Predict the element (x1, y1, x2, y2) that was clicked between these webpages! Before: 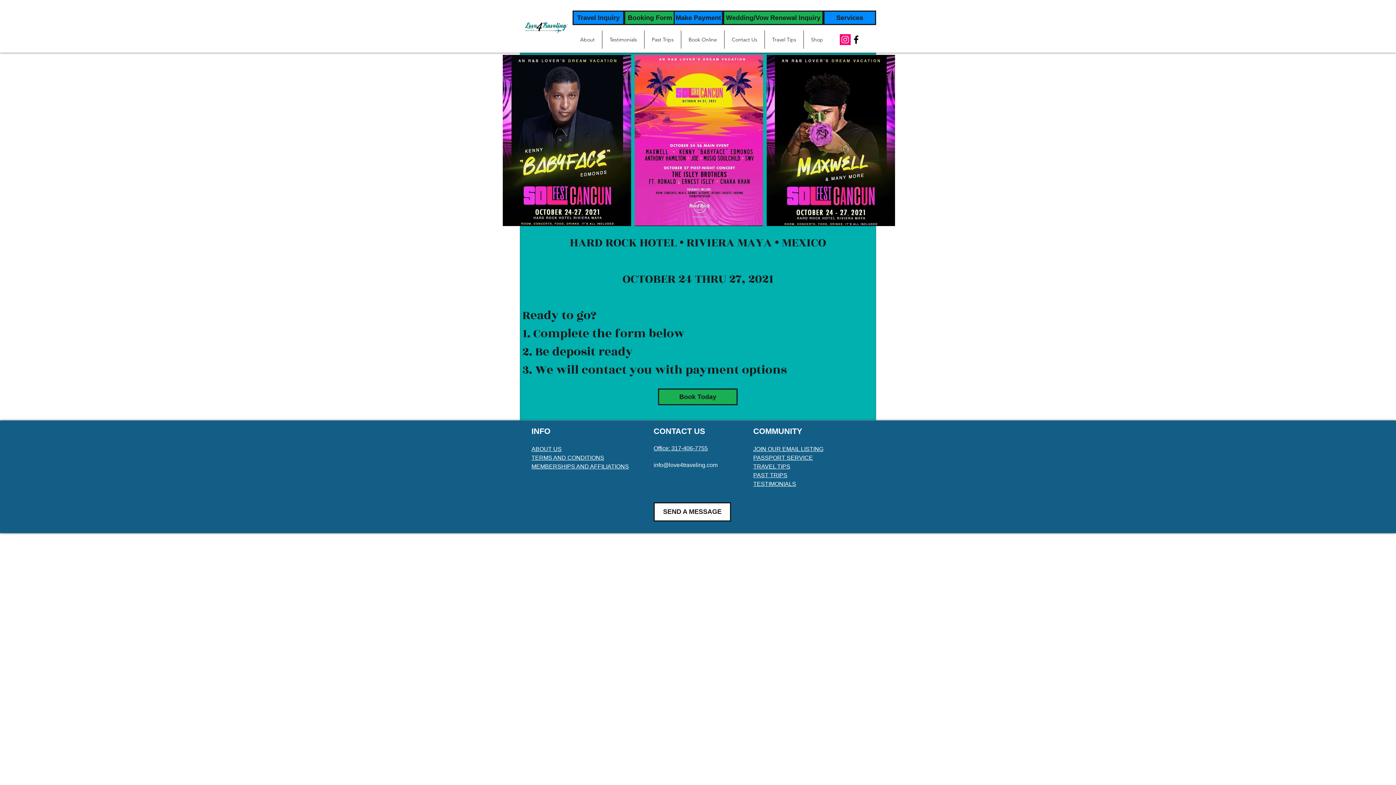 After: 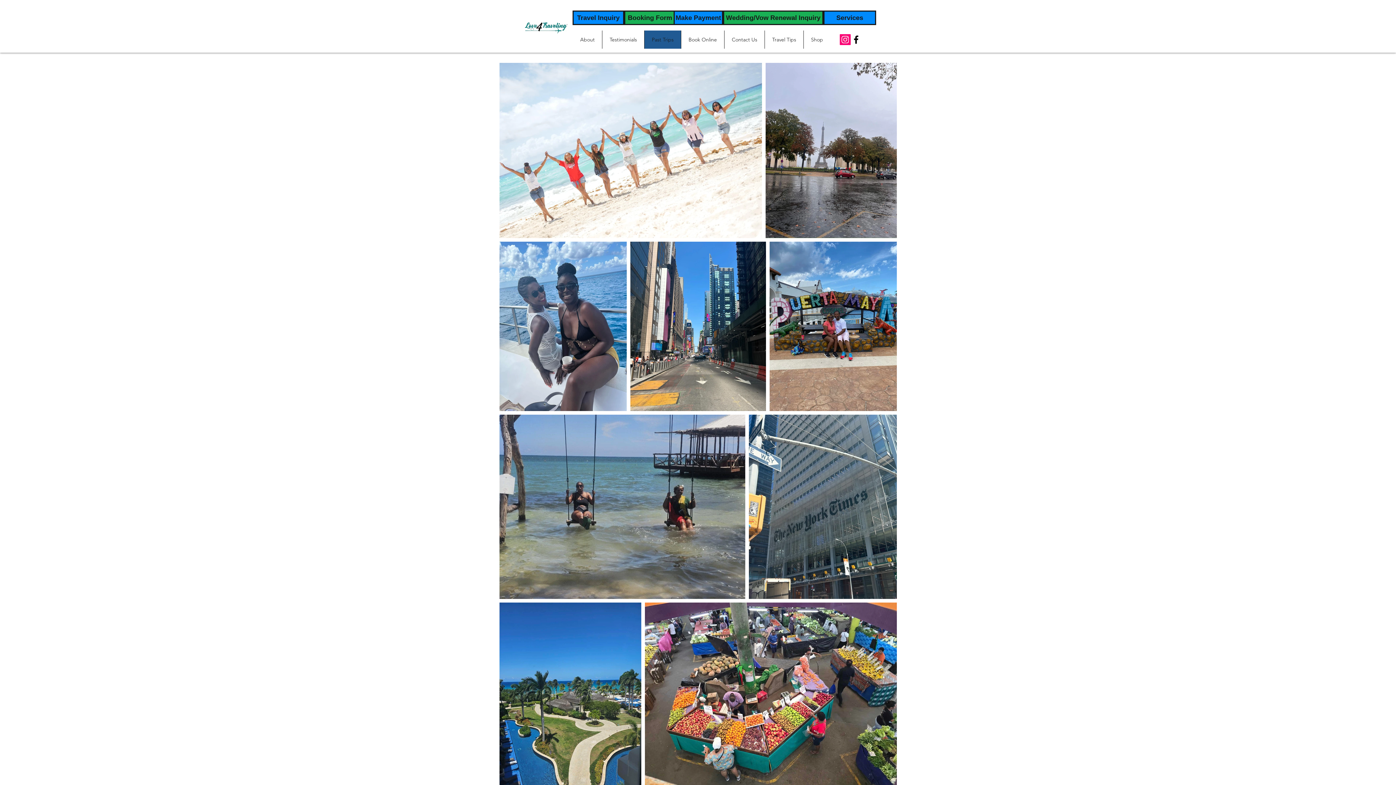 Action: label: PAST TRIPS bbox: (753, 469, 787, 480)